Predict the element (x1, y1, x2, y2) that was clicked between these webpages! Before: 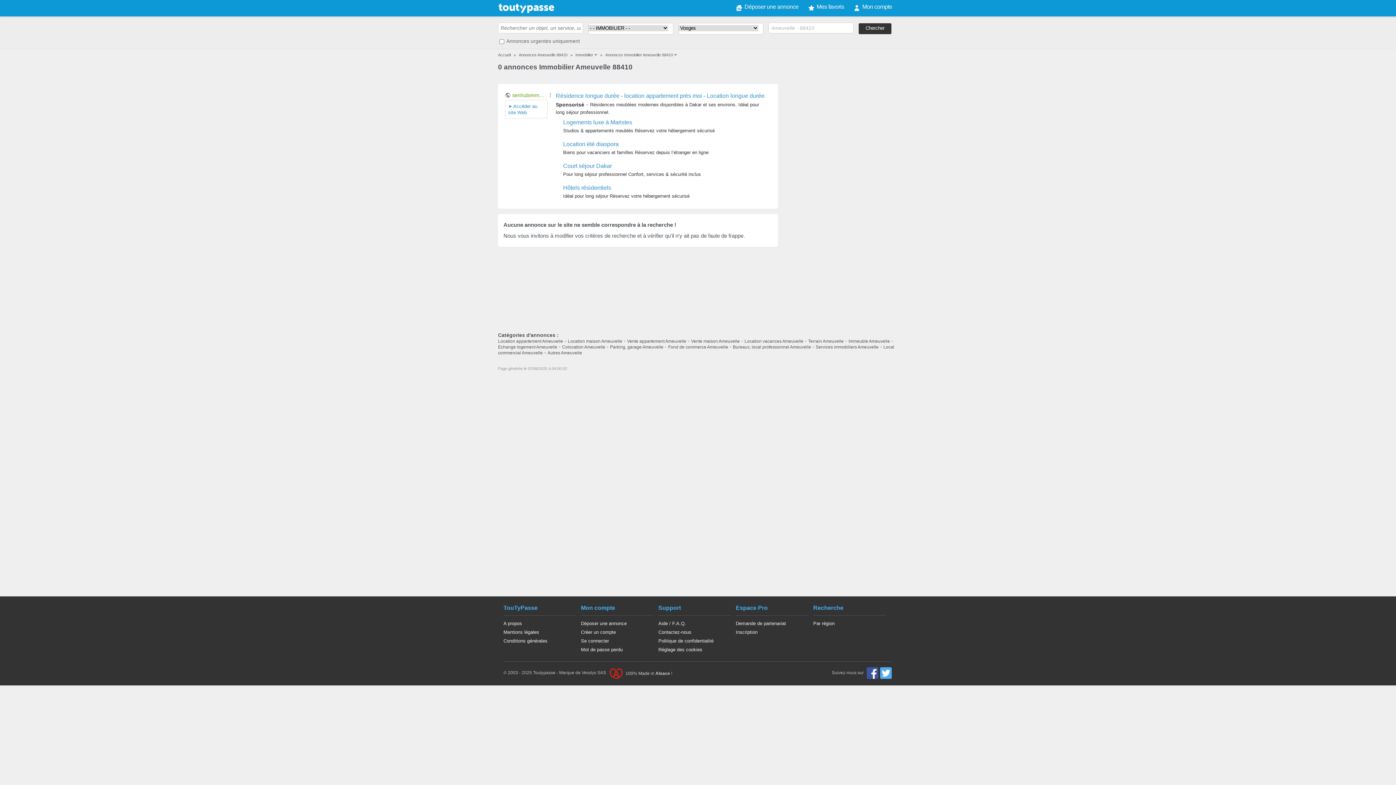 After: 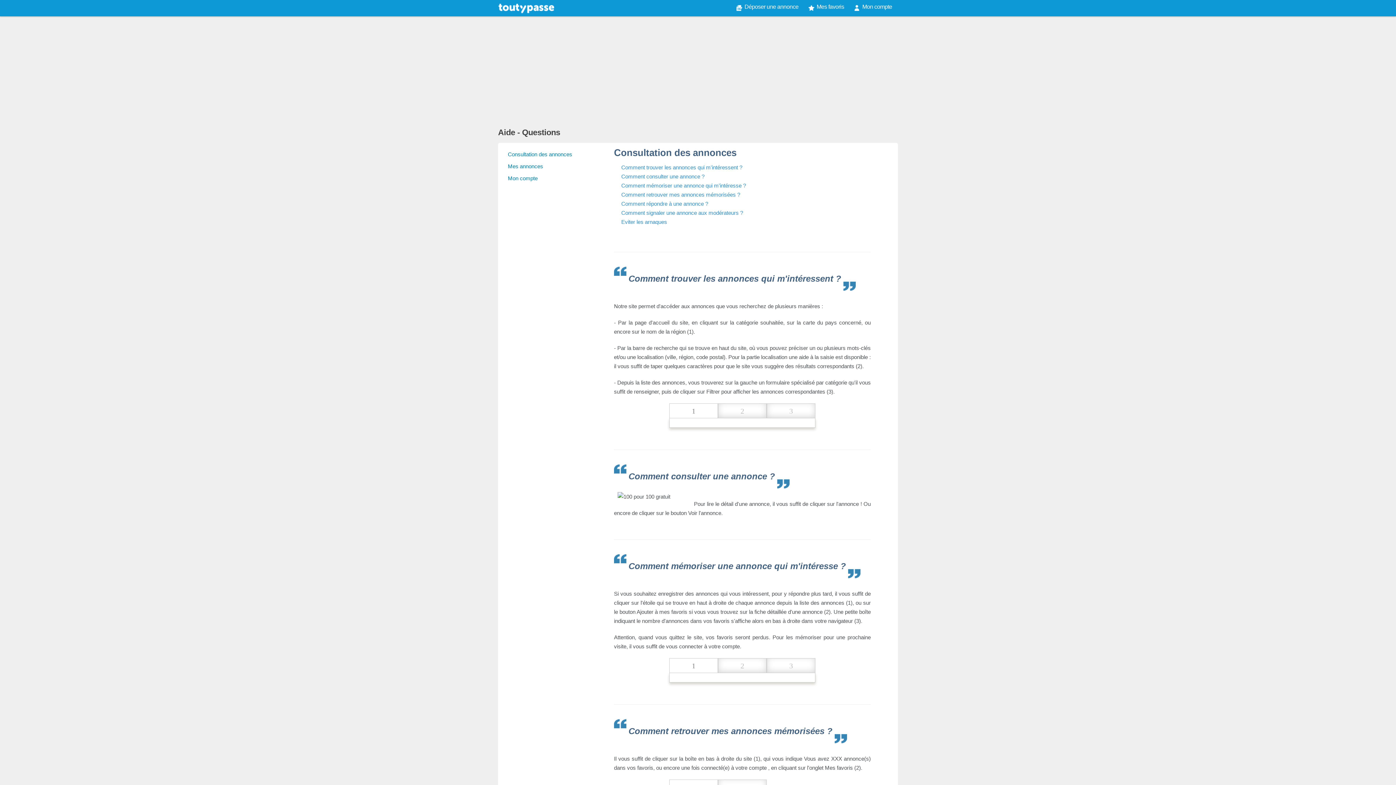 Action: label: Aide / F.A.Q. bbox: (658, 621, 686, 626)